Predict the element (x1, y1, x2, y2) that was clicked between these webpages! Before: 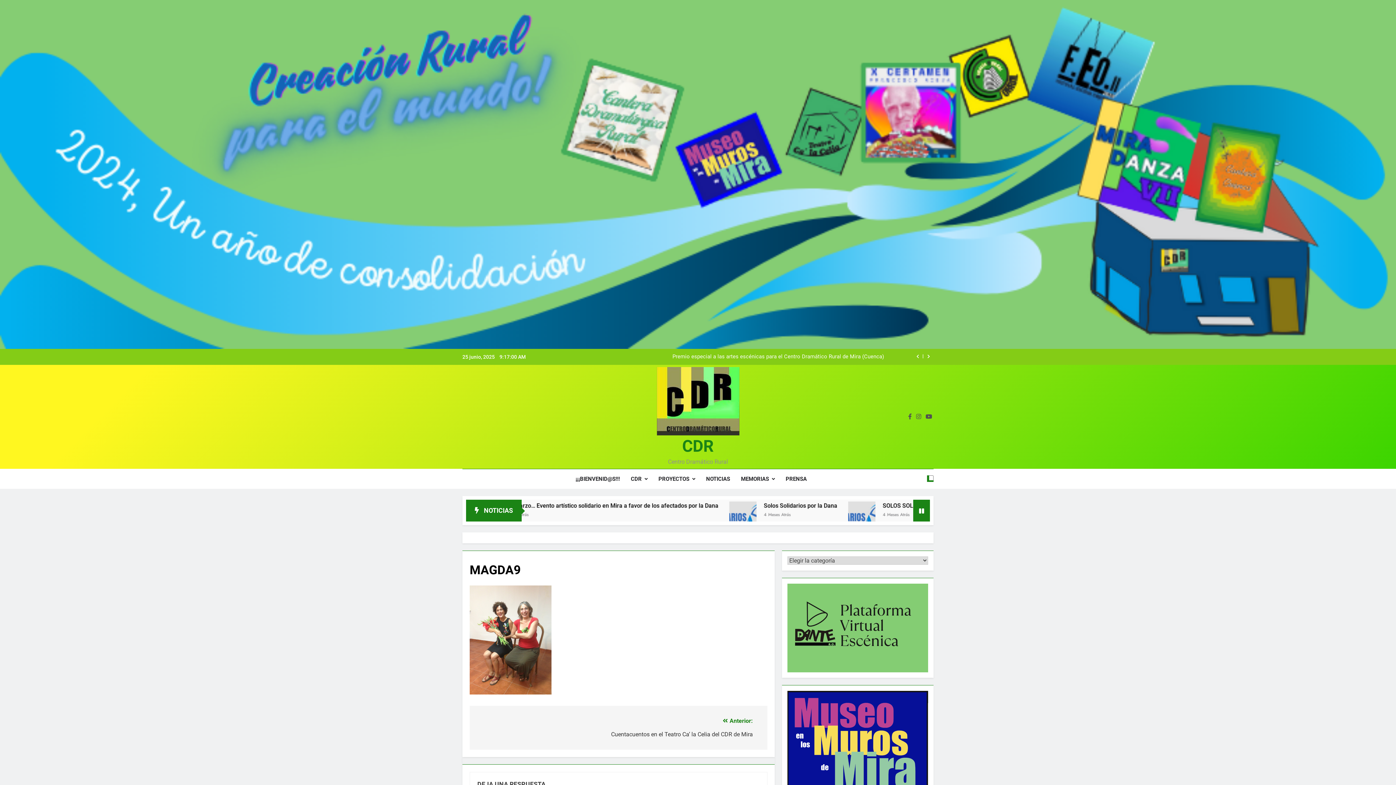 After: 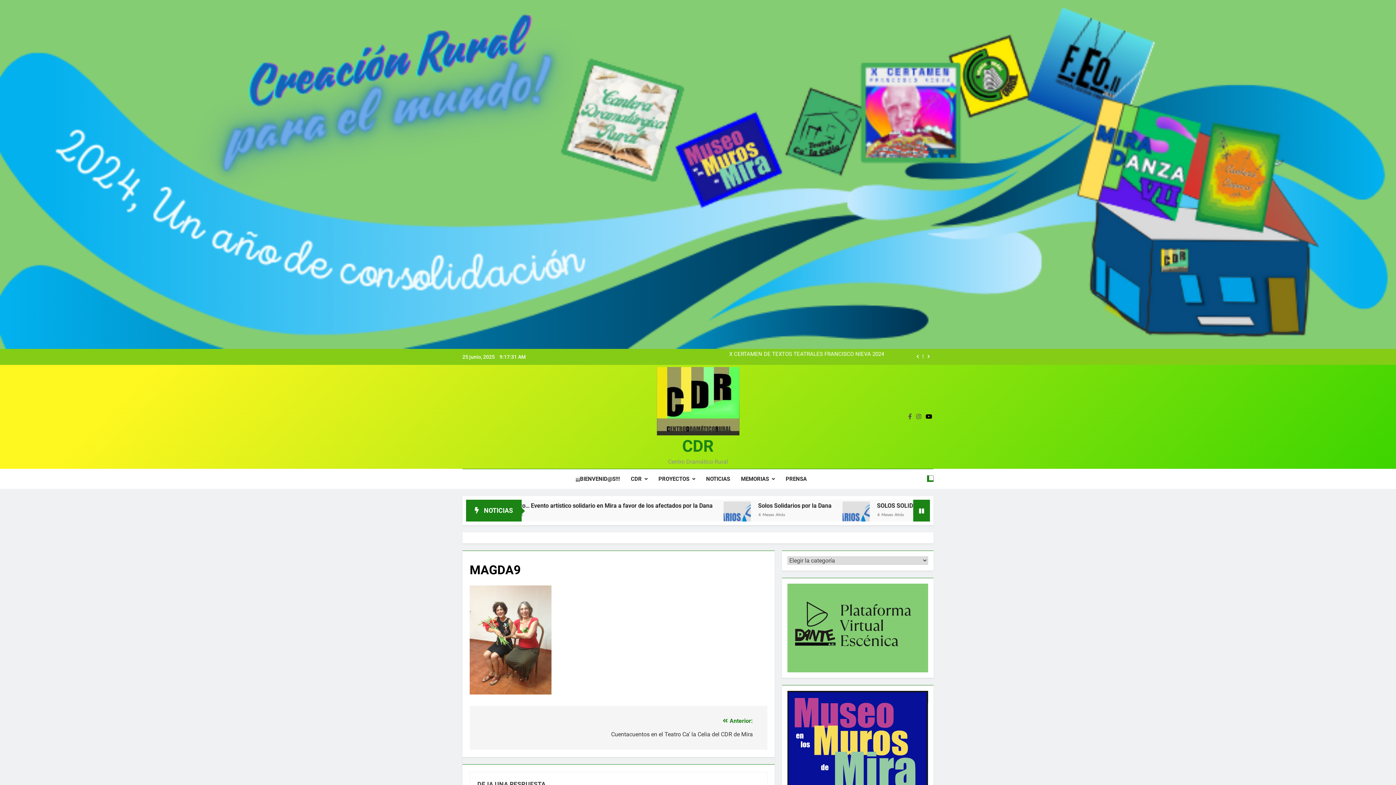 Action: bbox: (924, 413, 933, 420)